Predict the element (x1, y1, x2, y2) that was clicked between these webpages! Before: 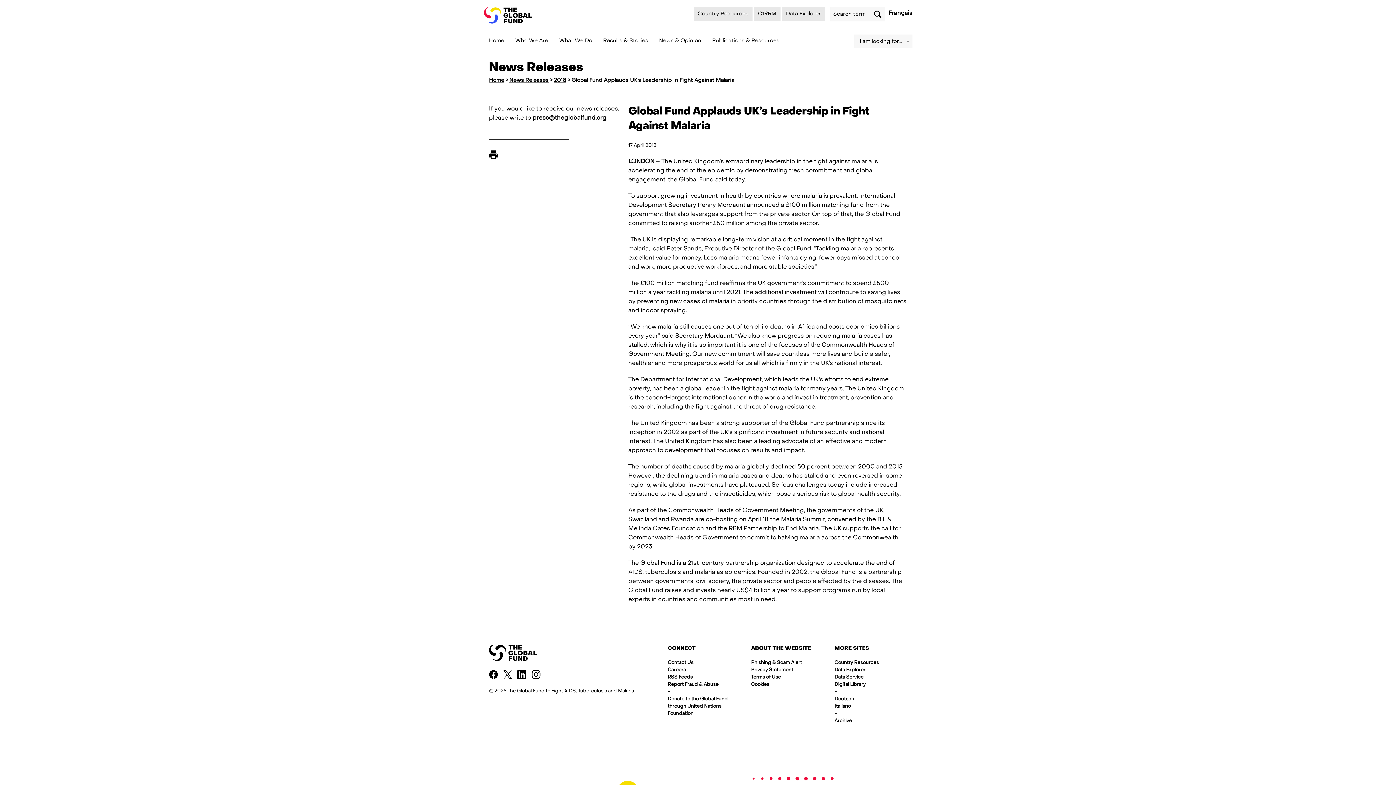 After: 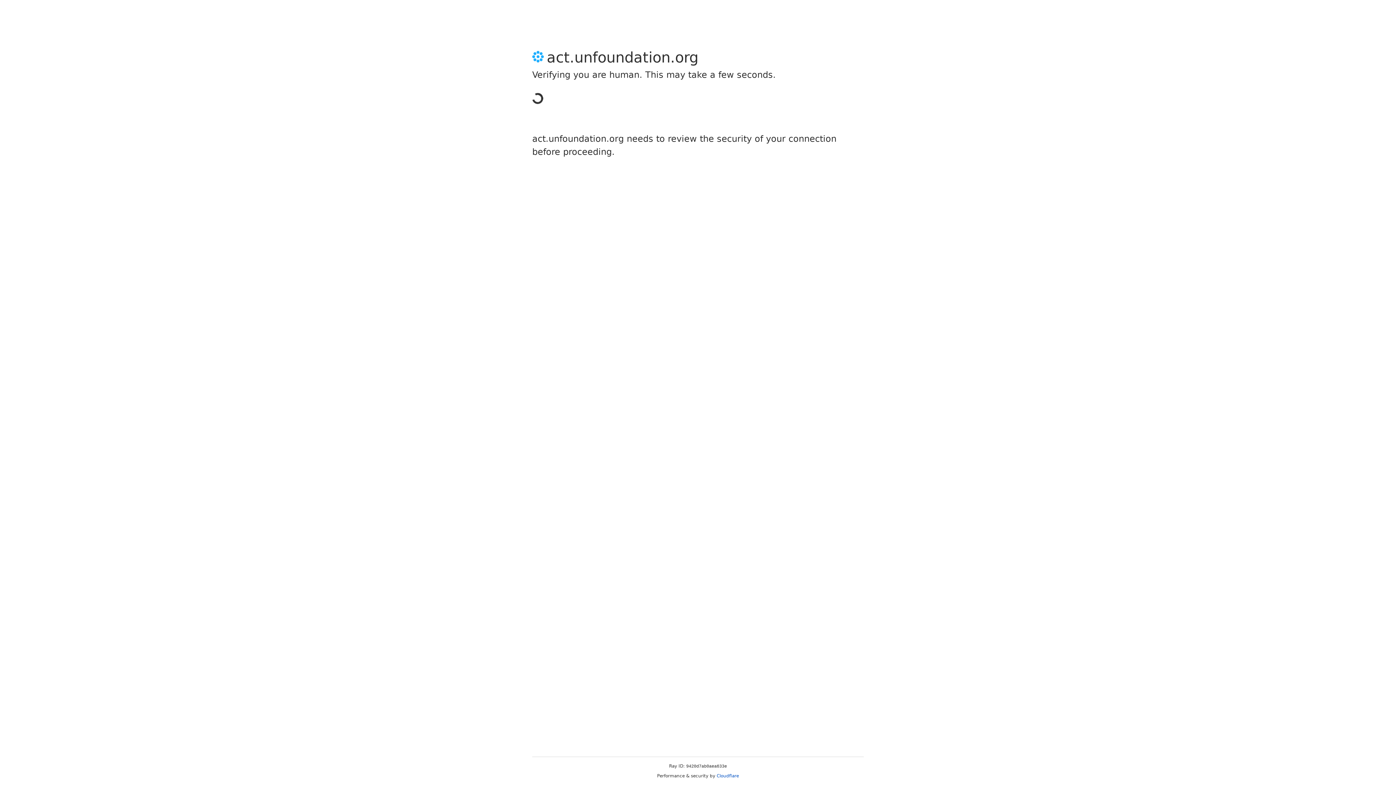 Action: label: Donate to the Global Fund through United Nations Foundation bbox: (667, 697, 727, 716)